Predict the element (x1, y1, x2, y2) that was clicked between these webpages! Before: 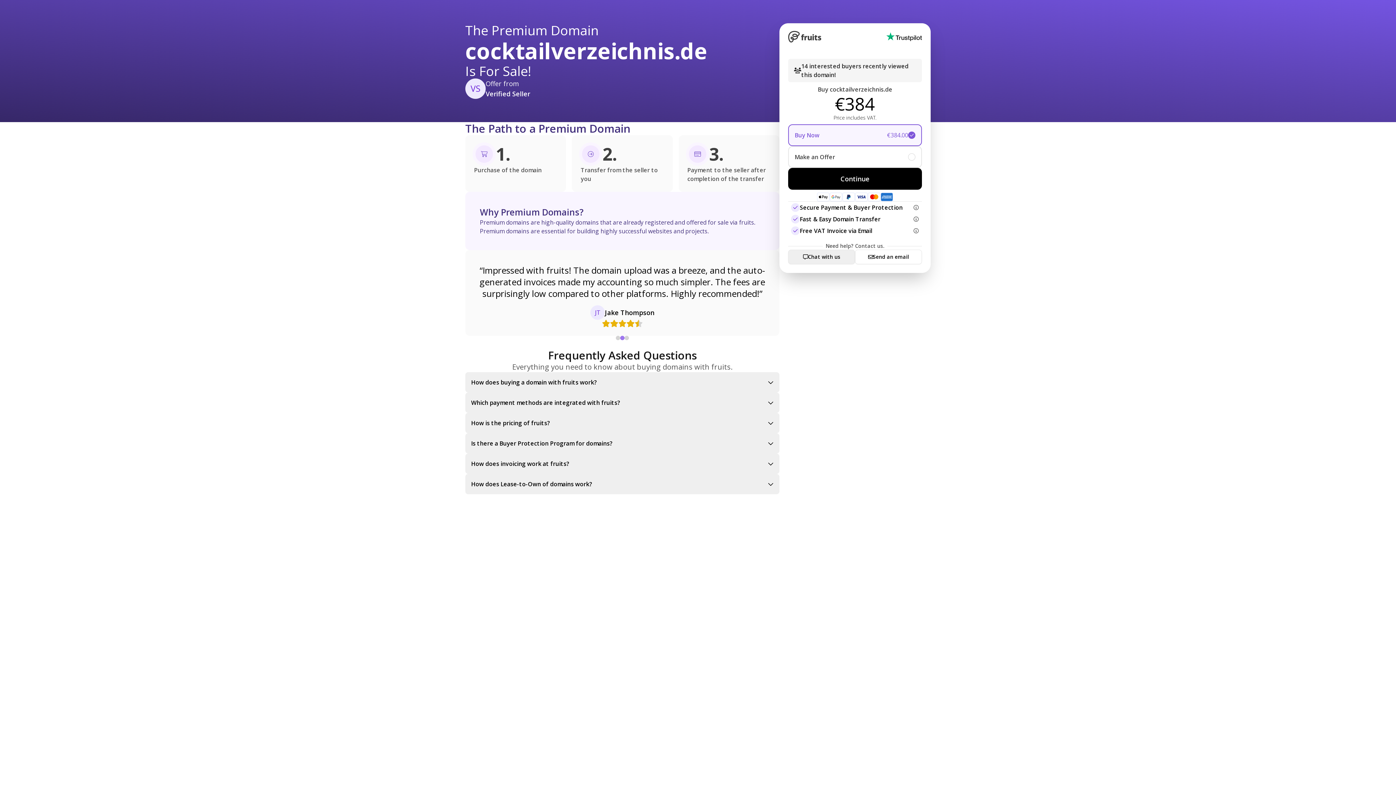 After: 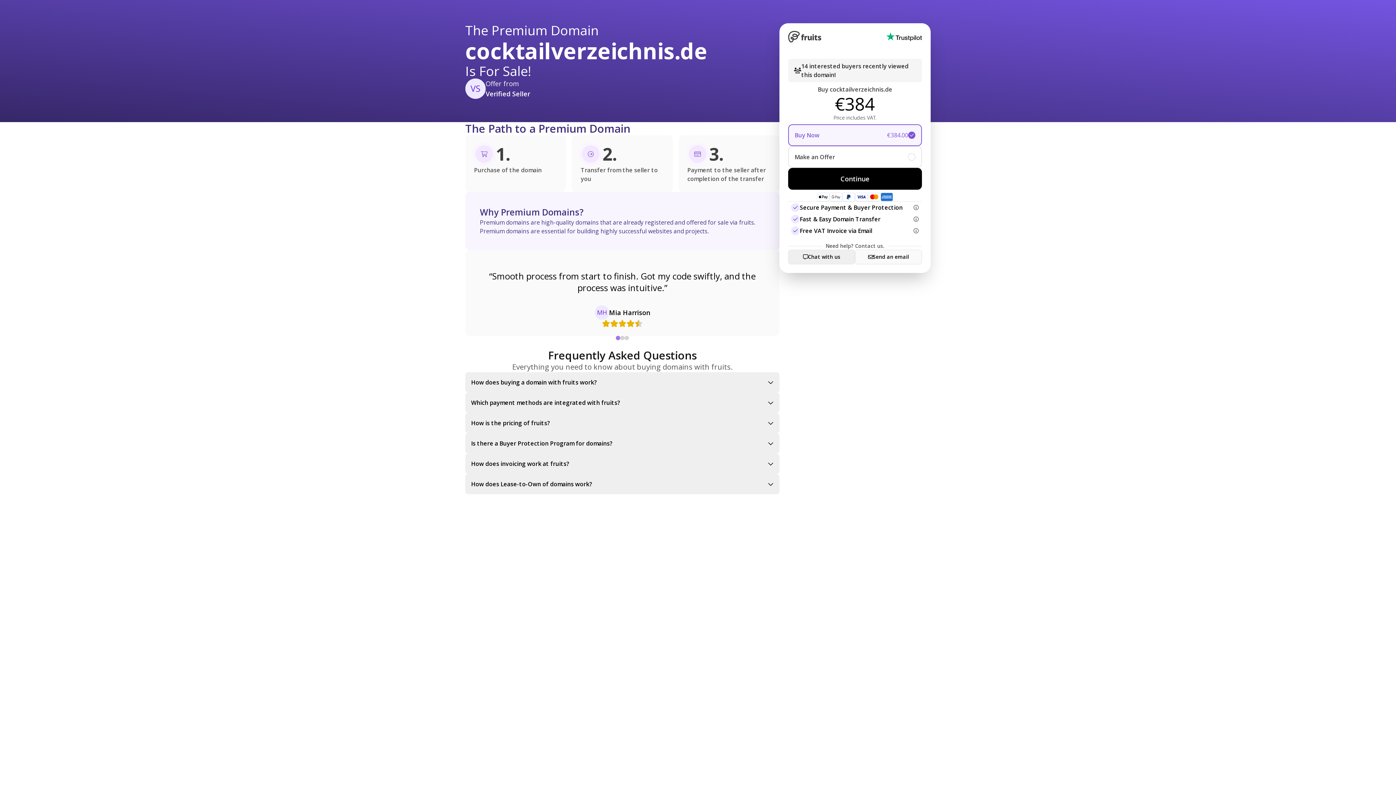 Action: label: Send an email bbox: (855, 249, 922, 264)